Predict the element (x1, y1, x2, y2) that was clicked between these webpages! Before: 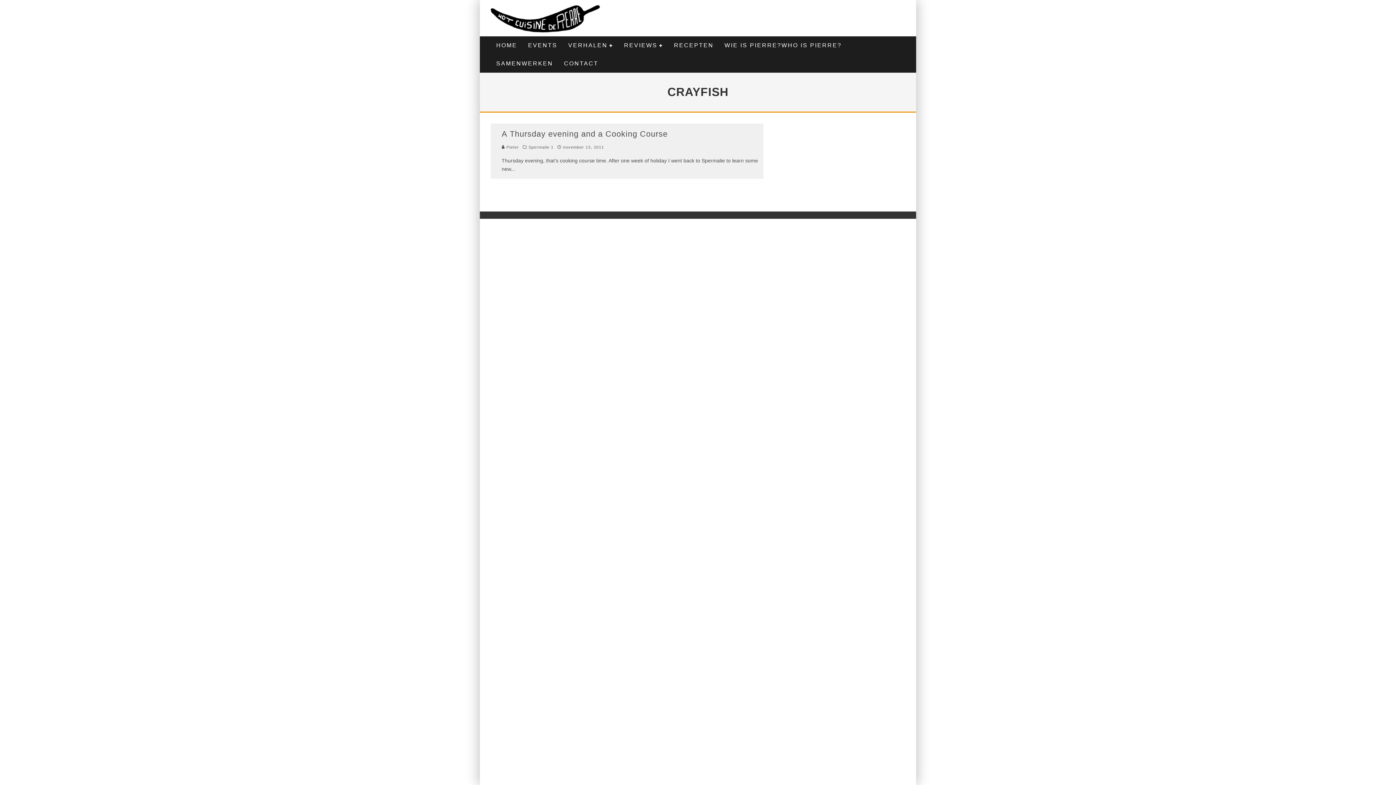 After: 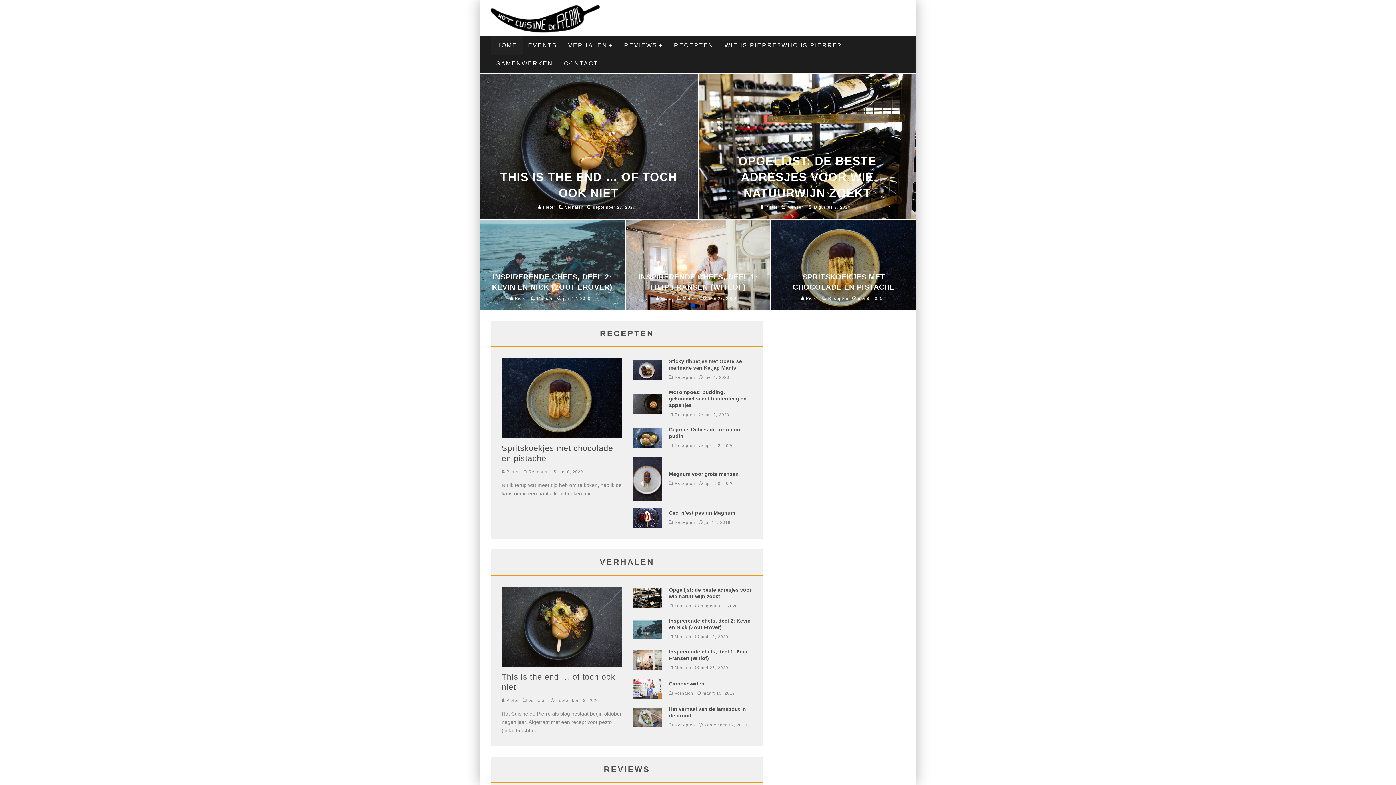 Action: bbox: (490, 3, 600, 32)